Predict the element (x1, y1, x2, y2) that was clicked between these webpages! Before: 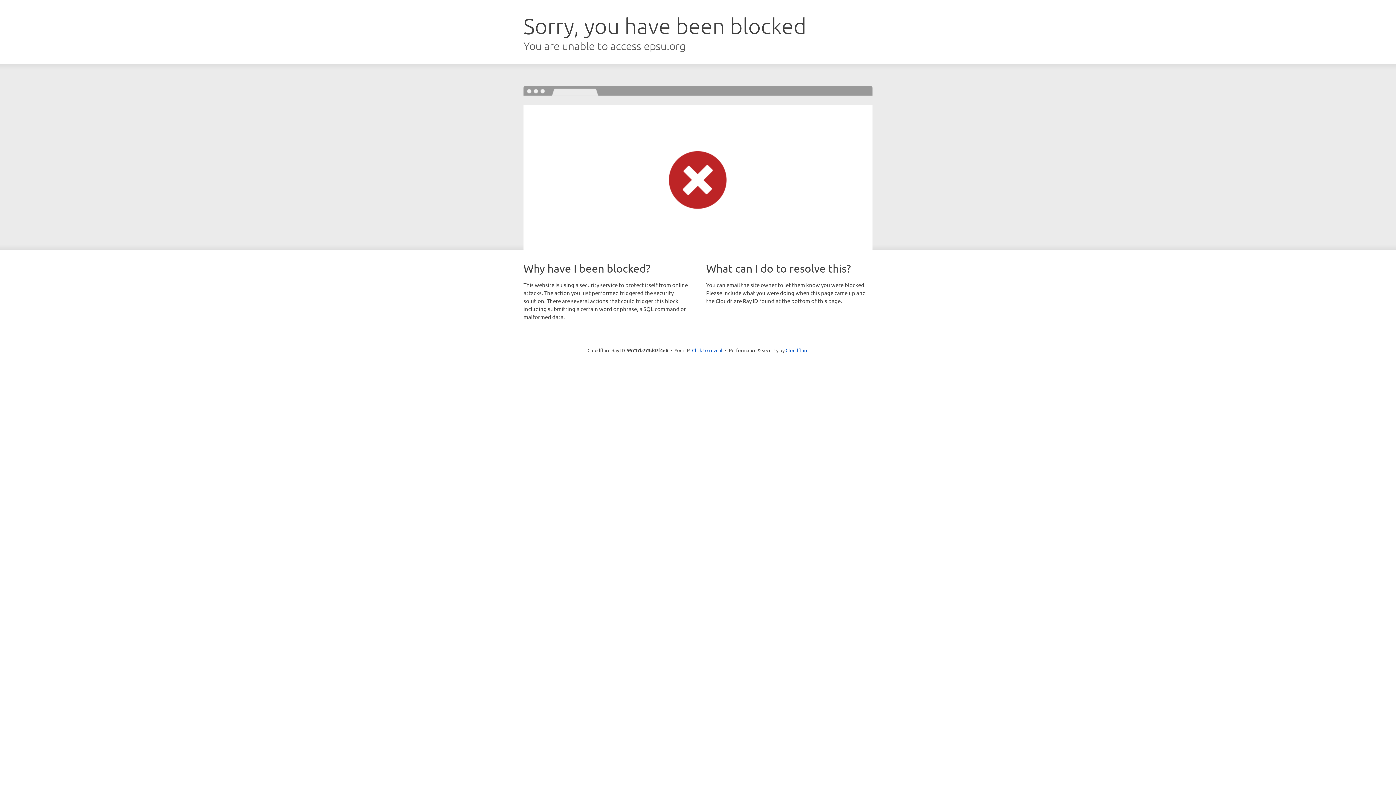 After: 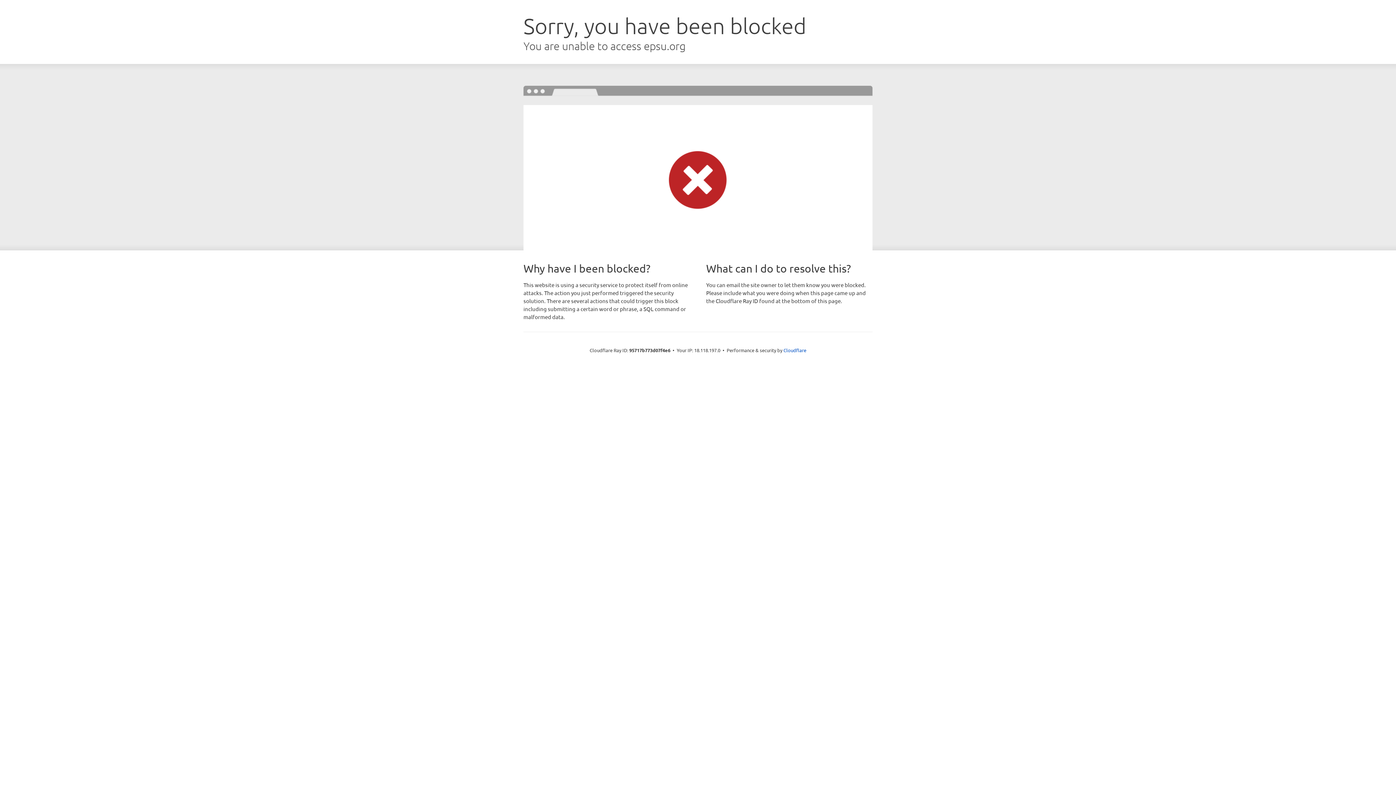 Action: label: Click to reveal bbox: (692, 346, 722, 353)